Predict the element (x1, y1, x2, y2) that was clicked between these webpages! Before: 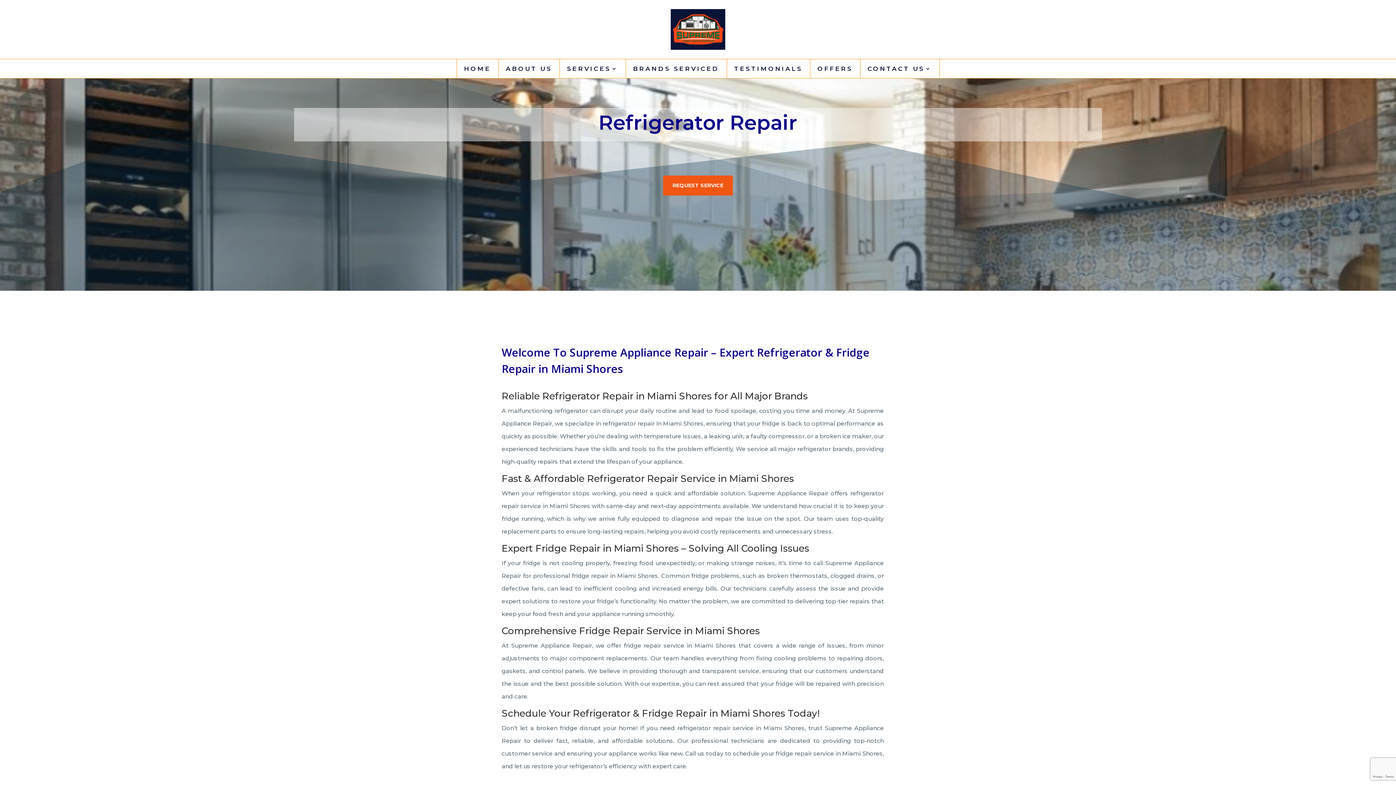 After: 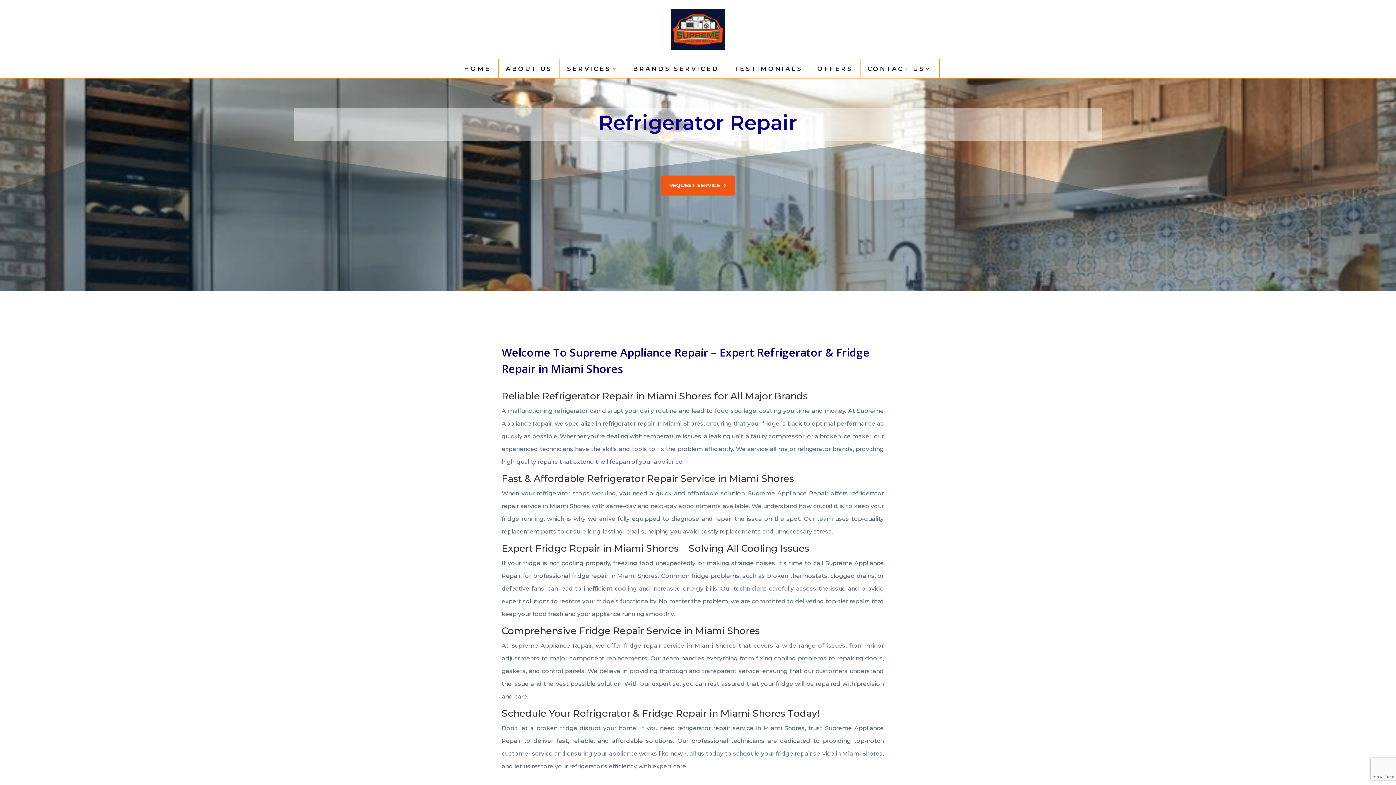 Action: bbox: (663, 175, 733, 195) label: REQUEST SERVICE